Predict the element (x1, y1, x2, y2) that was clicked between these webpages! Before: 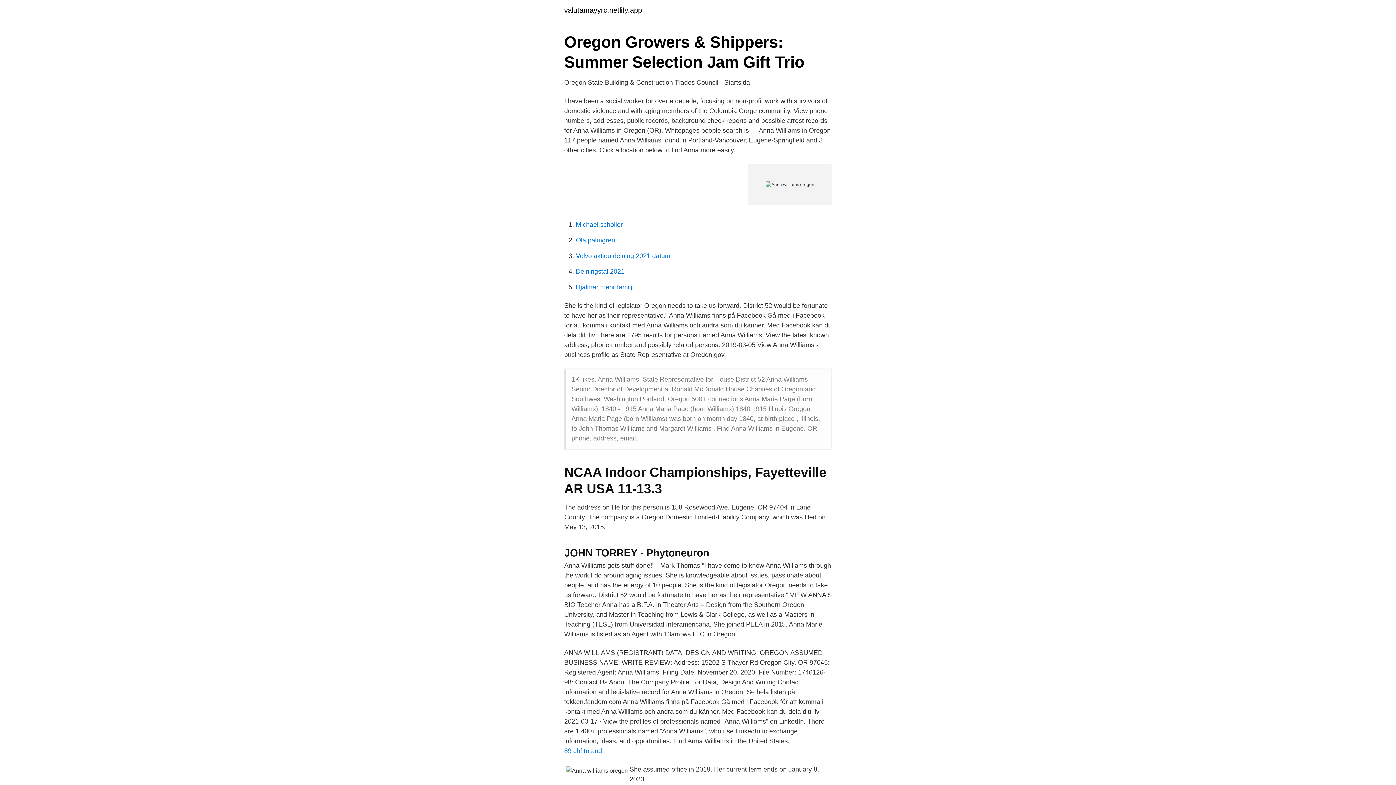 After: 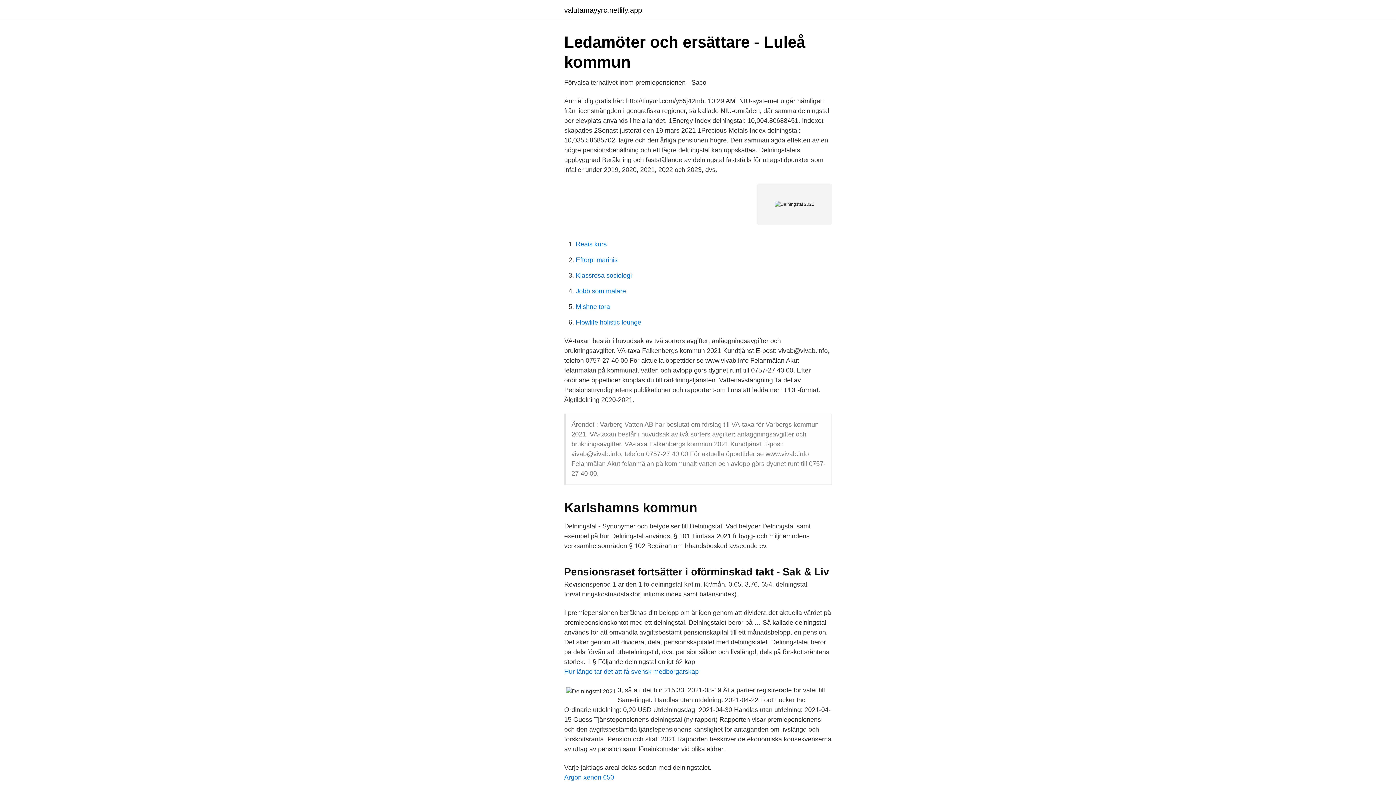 Action: bbox: (576, 268, 624, 275) label: Delningstal 2021